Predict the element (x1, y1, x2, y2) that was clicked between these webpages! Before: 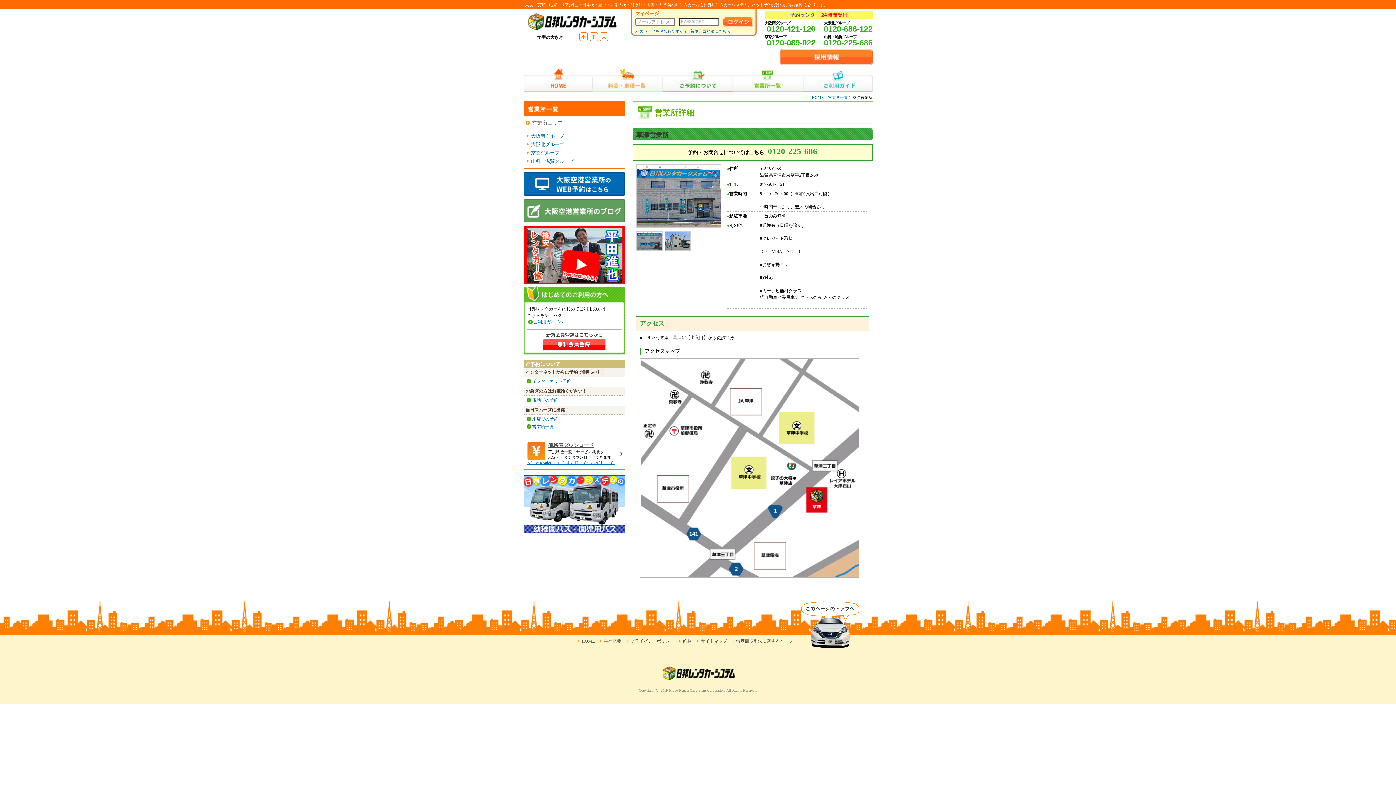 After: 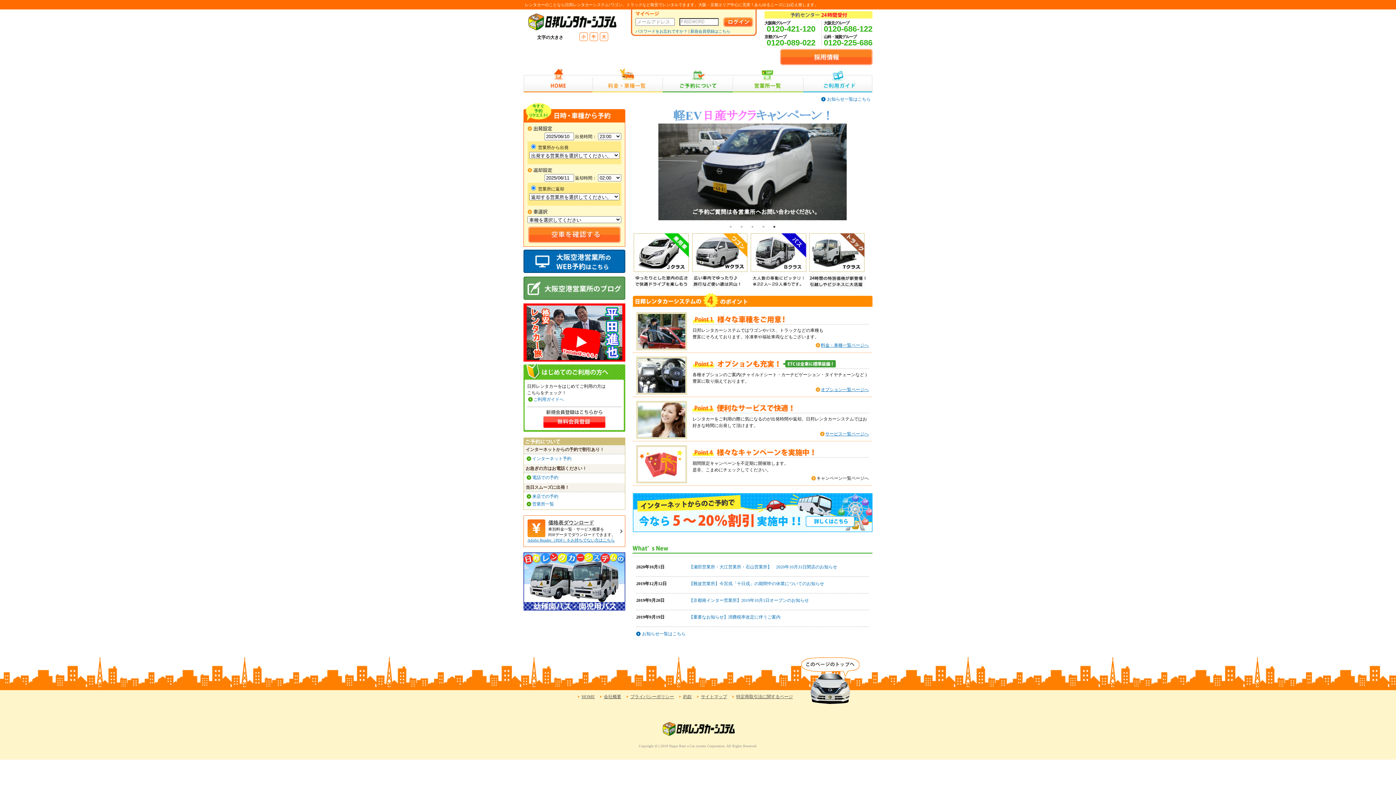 Action: bbox: (581, 638, 594, 644) label: HOME